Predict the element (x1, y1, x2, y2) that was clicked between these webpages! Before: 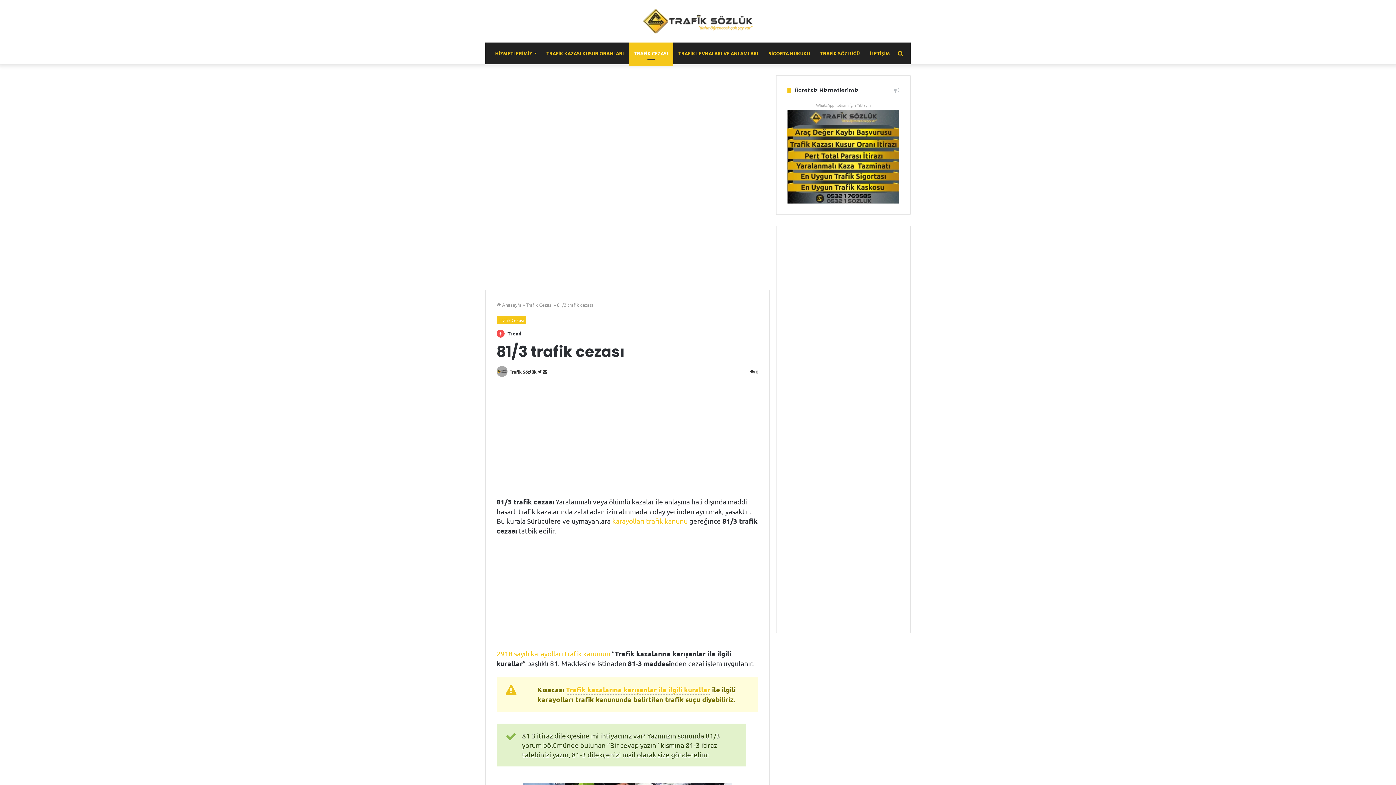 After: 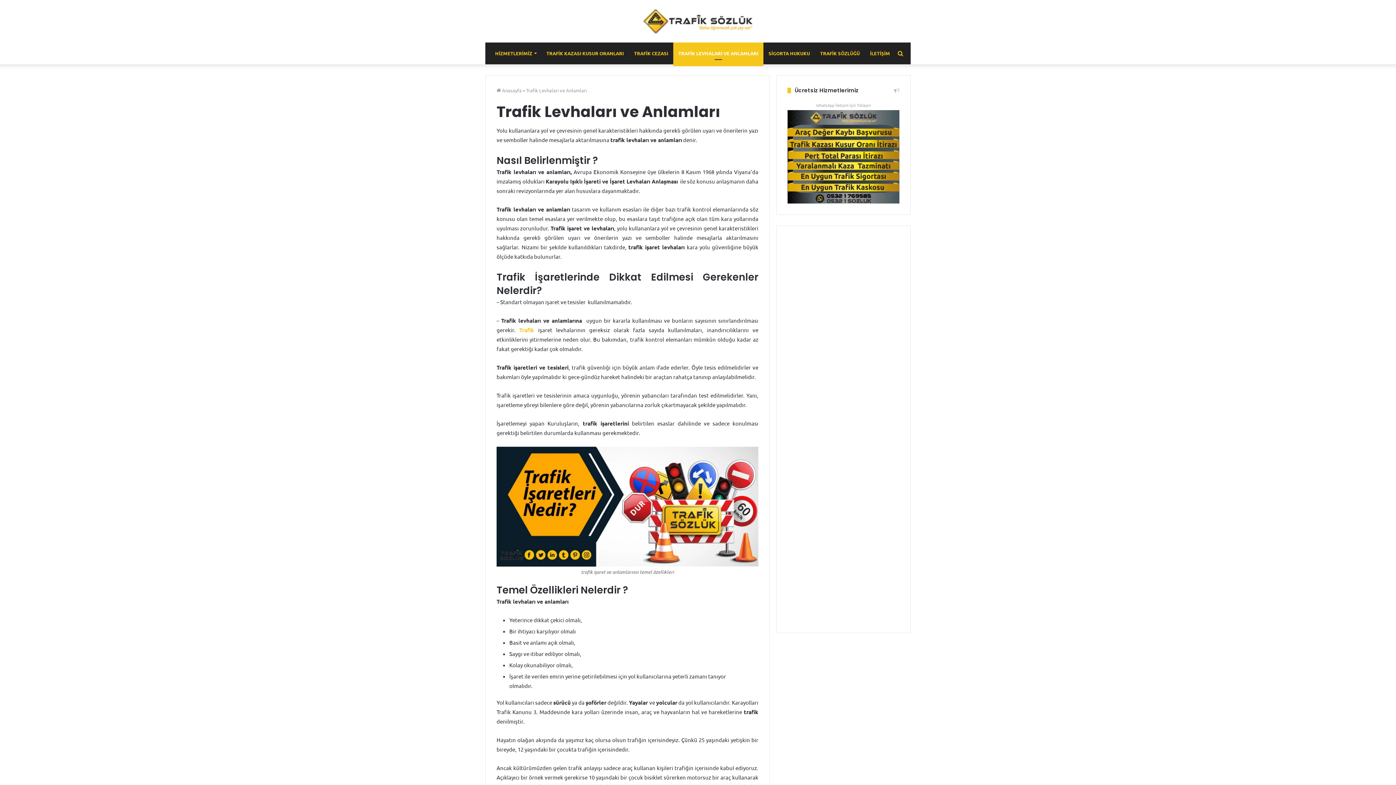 Action: bbox: (673, 42, 763, 64) label: TRAFİK LEVHALARI VE ANLAMLARI